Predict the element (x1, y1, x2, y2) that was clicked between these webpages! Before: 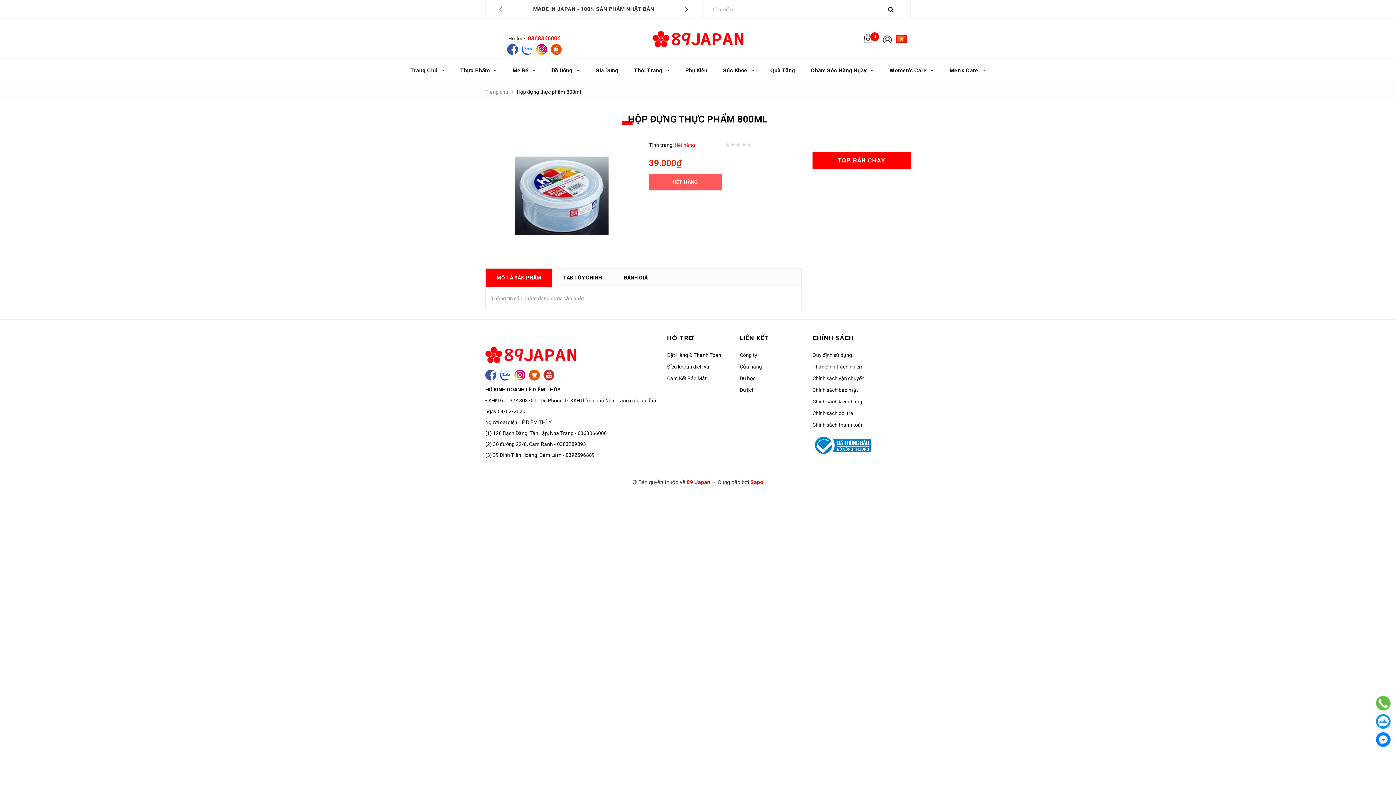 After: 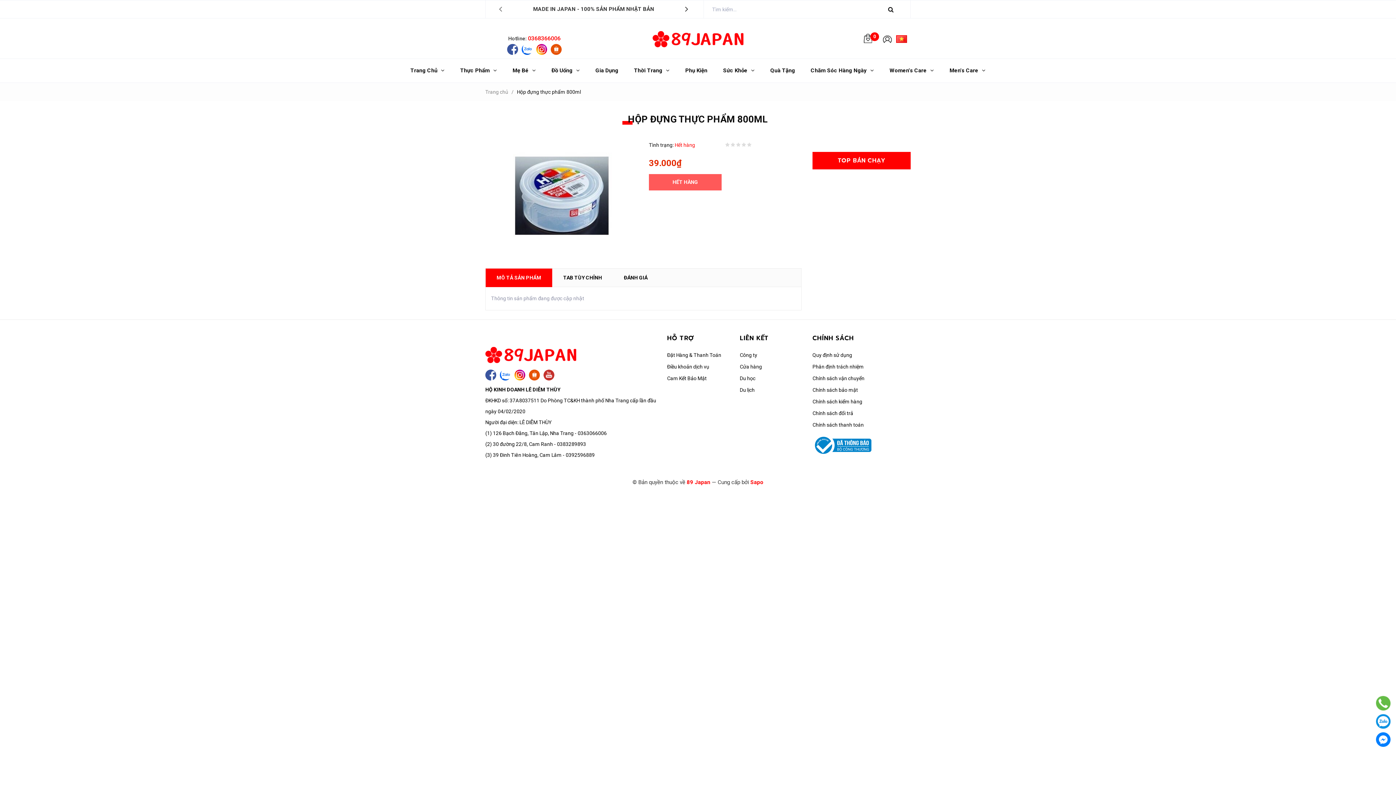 Action: bbox: (1376, 696, 1391, 710)